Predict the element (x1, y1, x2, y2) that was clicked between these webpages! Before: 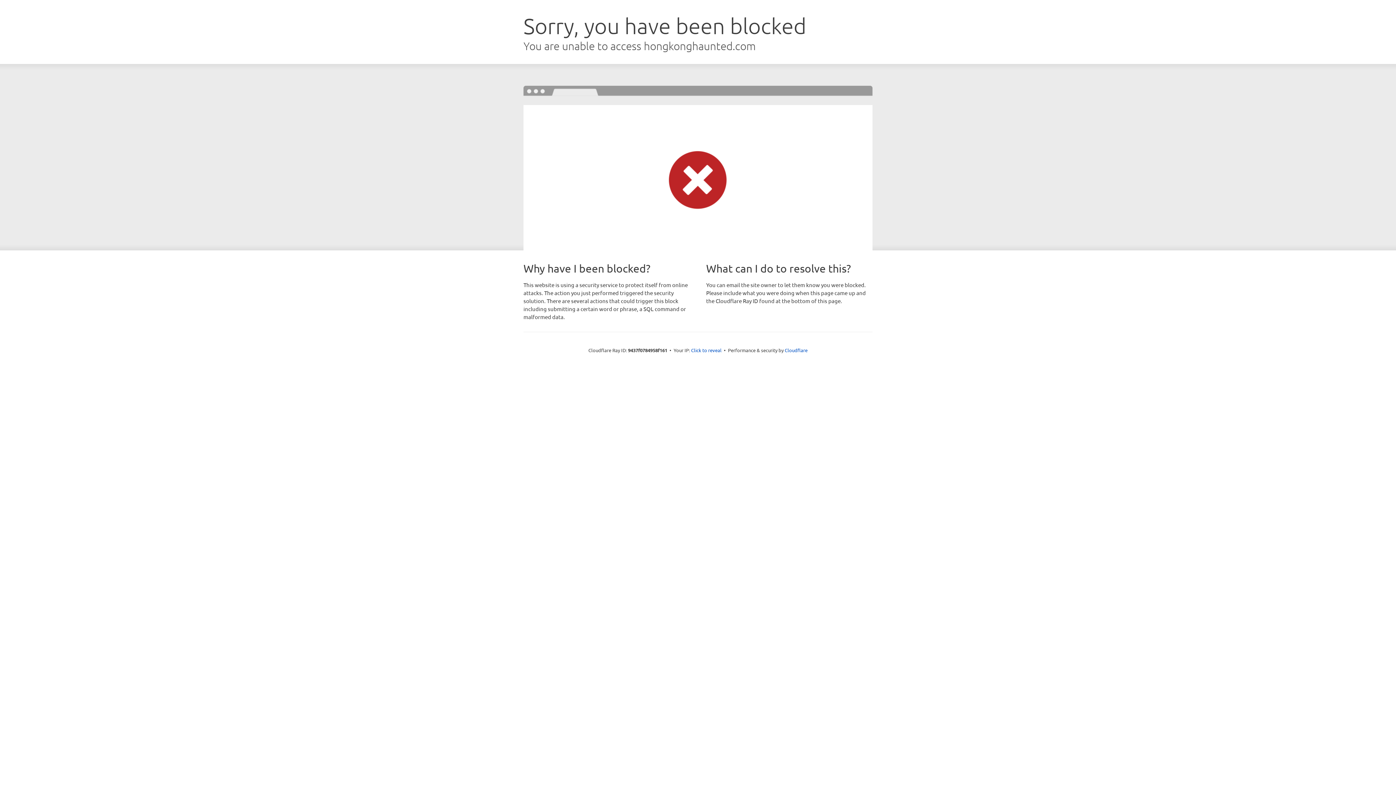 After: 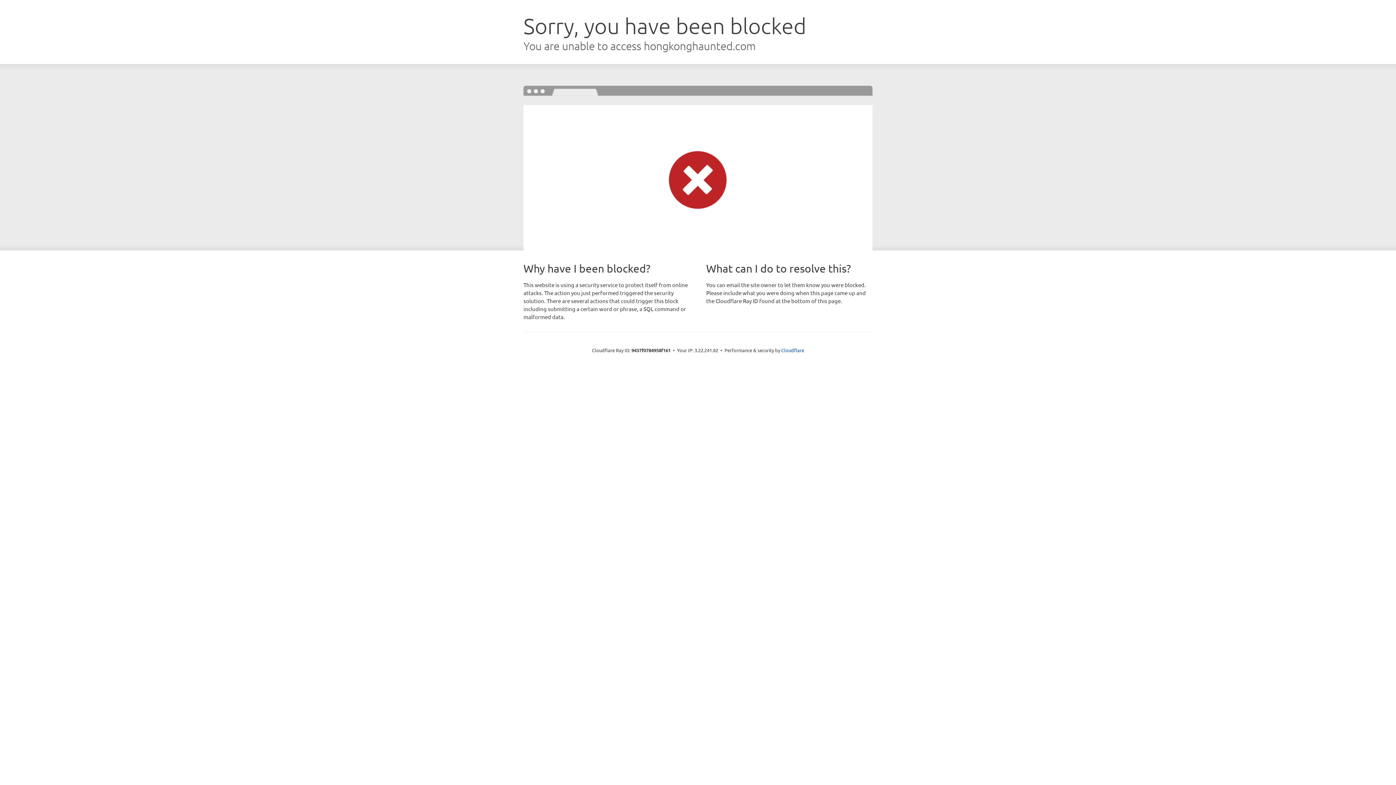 Action: label: Click to reveal bbox: (691, 346, 721, 353)